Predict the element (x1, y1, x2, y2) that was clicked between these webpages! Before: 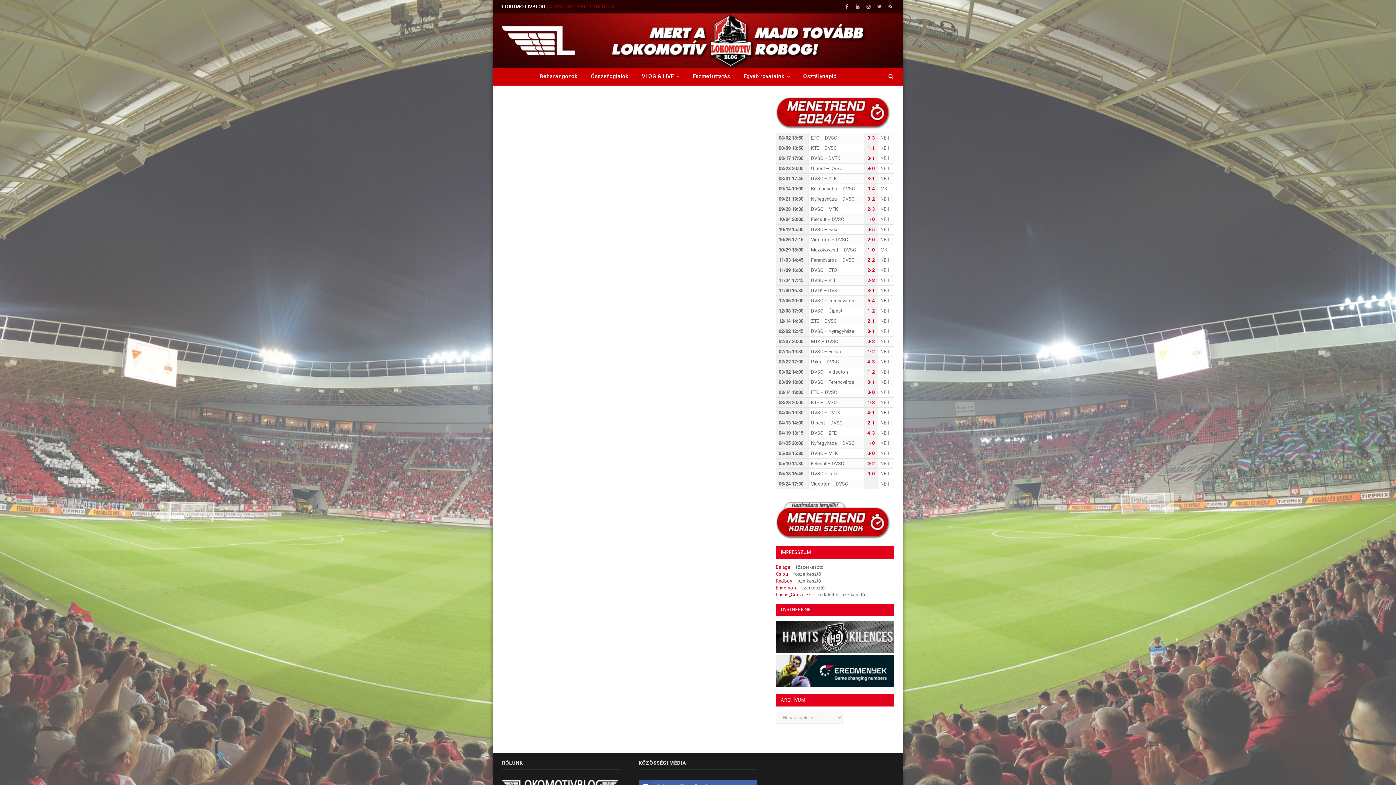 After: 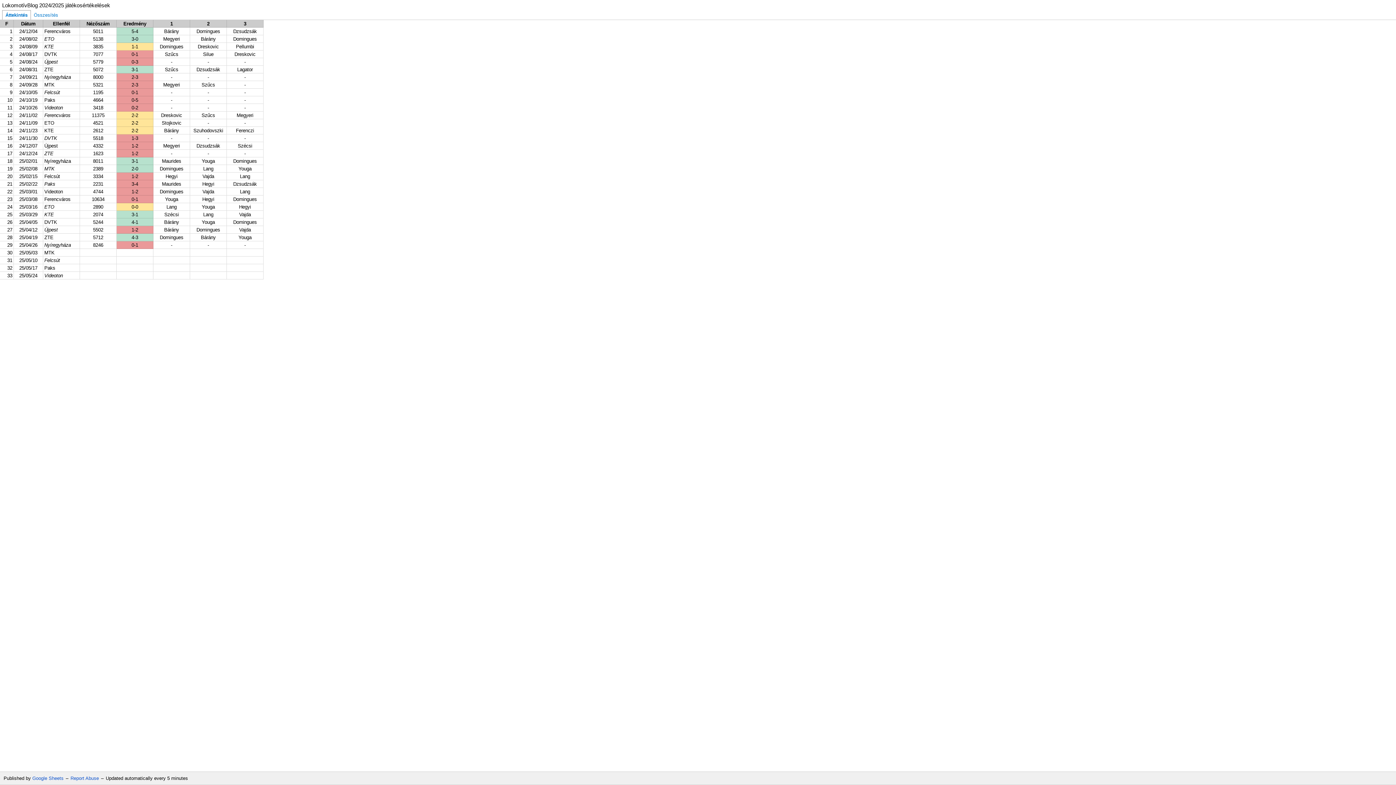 Action: label: Osztálynapló bbox: (797, 68, 843, 86)